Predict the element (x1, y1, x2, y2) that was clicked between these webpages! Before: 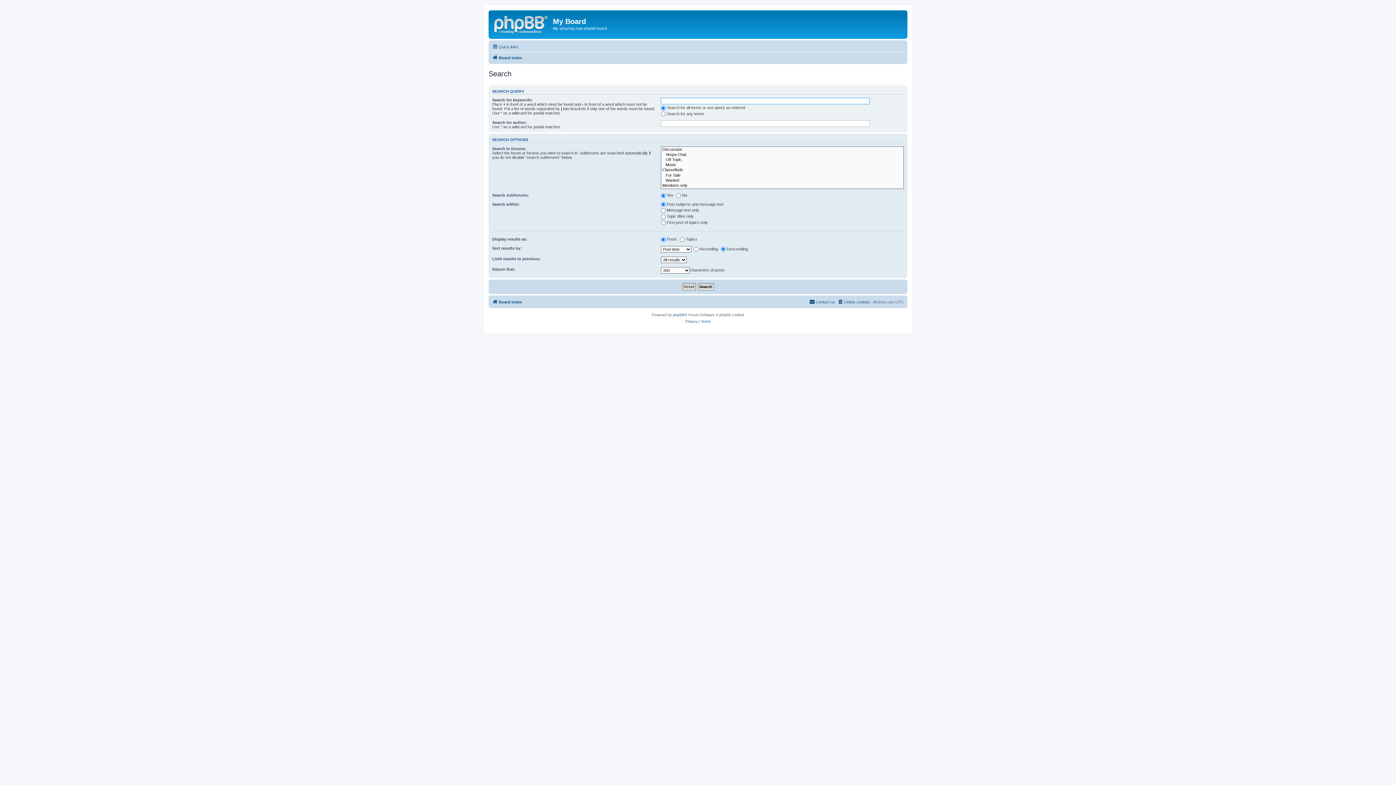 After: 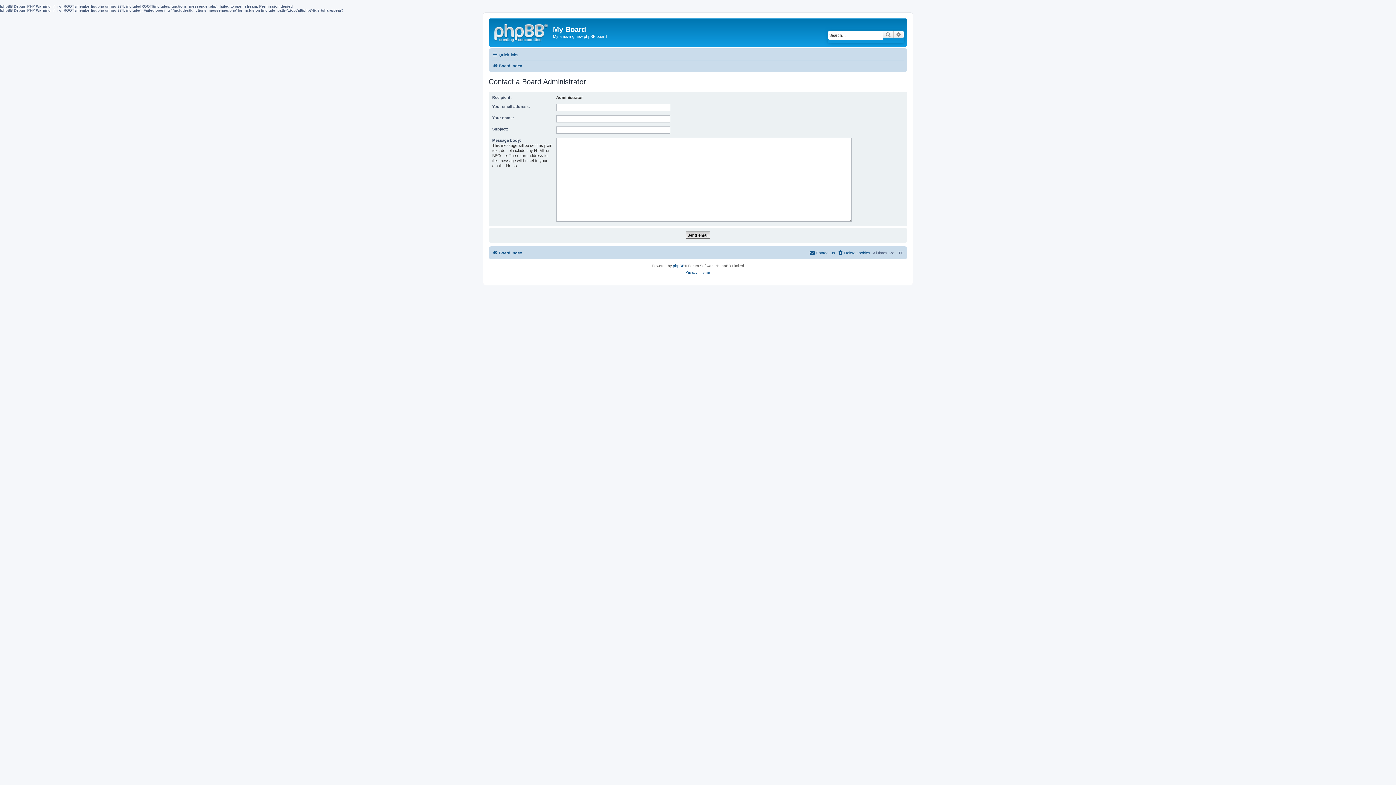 Action: bbox: (809, 297, 835, 306) label: Contact us